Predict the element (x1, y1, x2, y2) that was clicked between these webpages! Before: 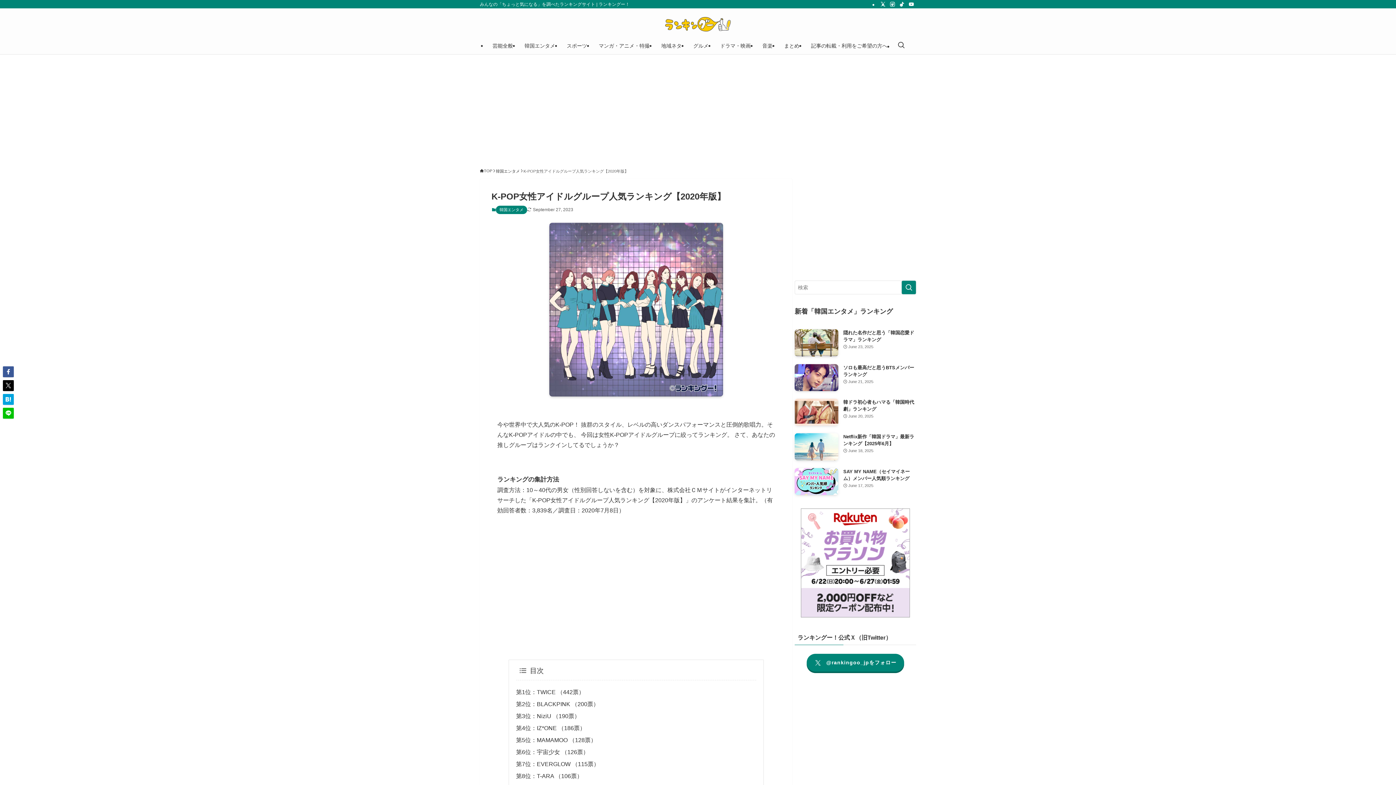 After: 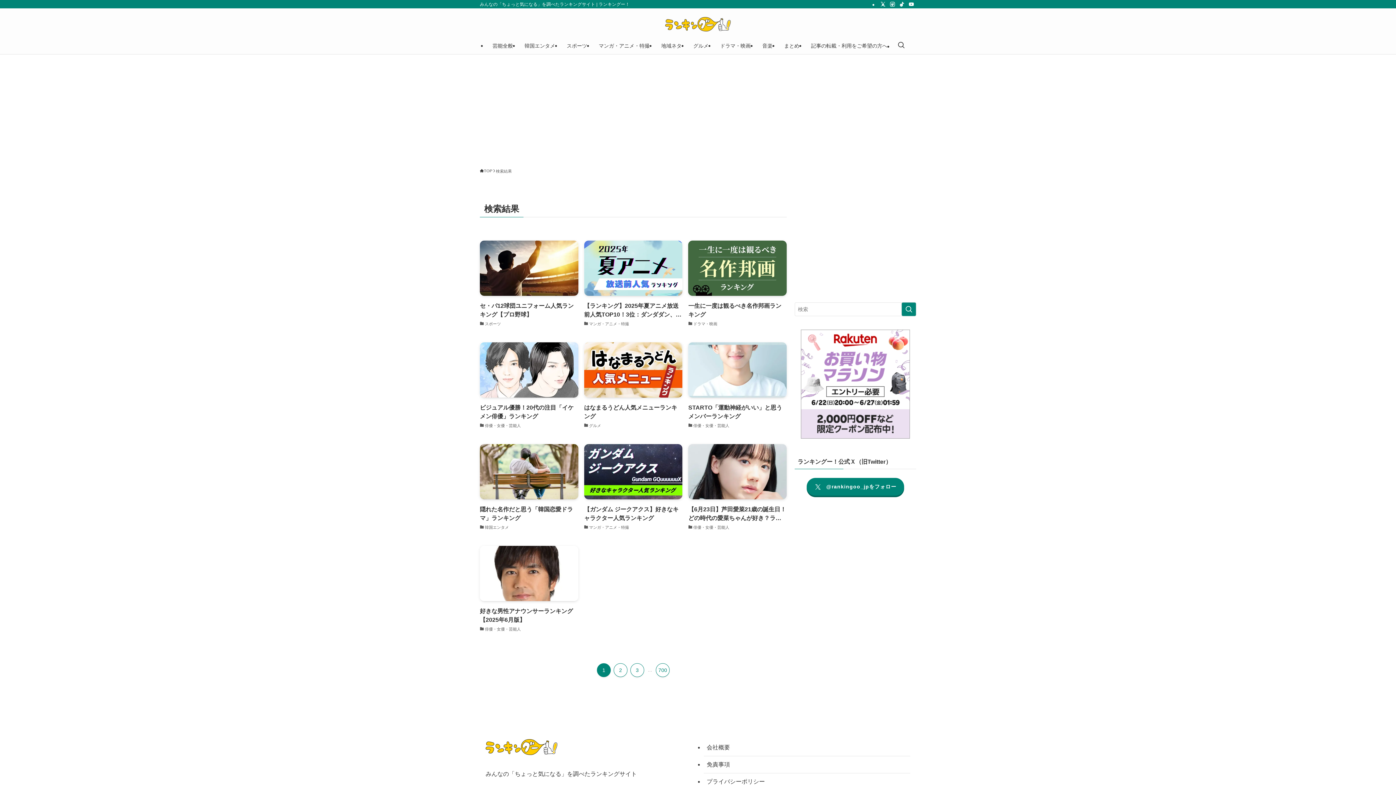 Action: label: 検索を実行する bbox: (901, 280, 916, 294)